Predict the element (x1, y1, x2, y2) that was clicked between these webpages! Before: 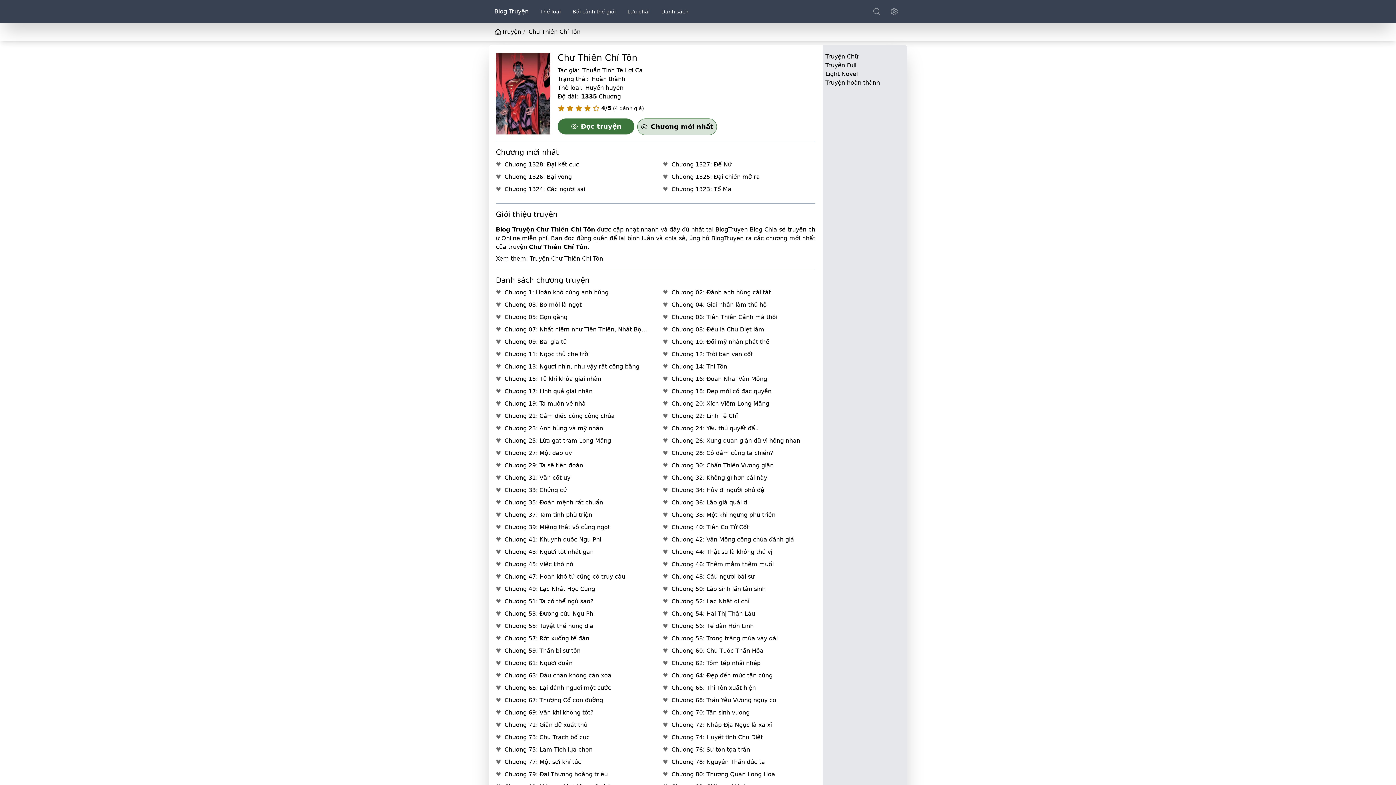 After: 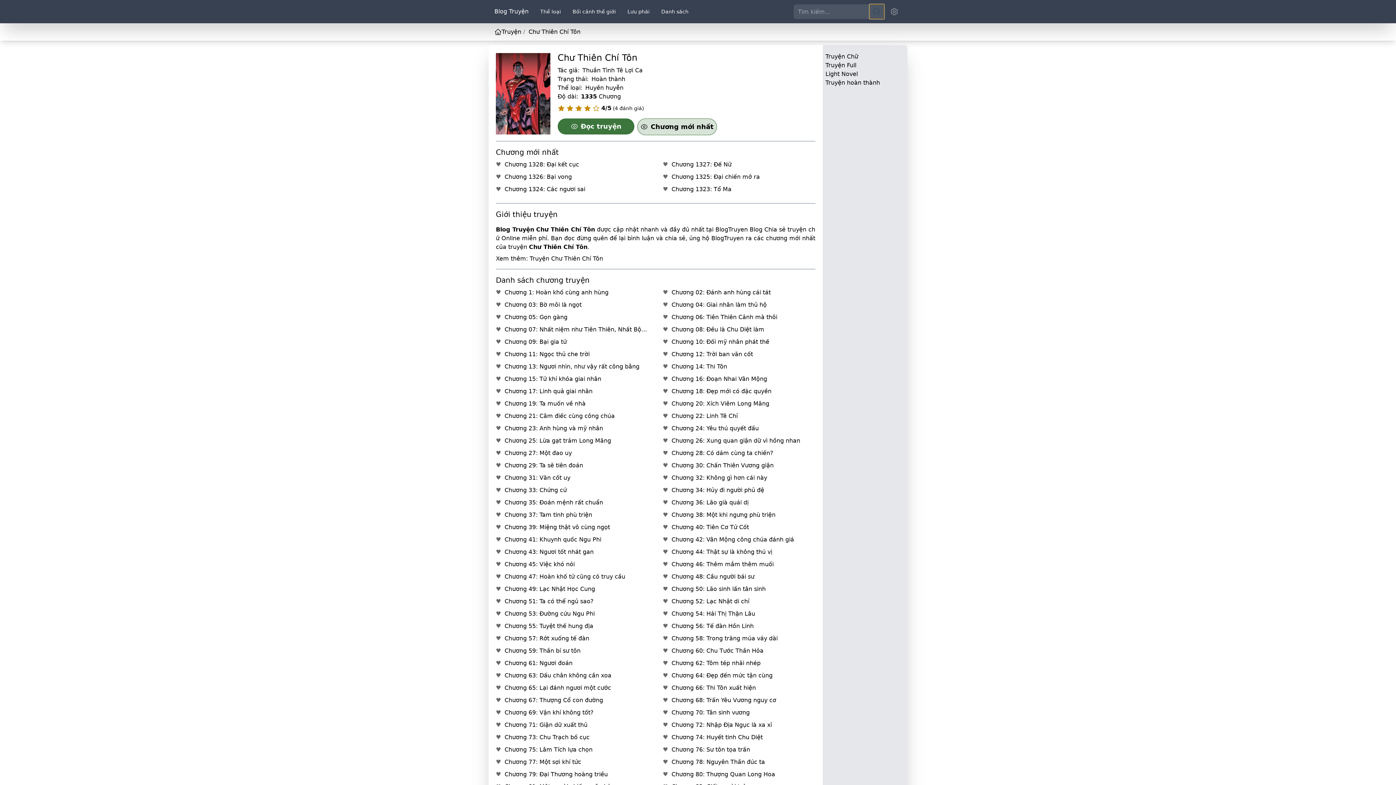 Action: label: Search bbox: (869, 4, 884, 18)